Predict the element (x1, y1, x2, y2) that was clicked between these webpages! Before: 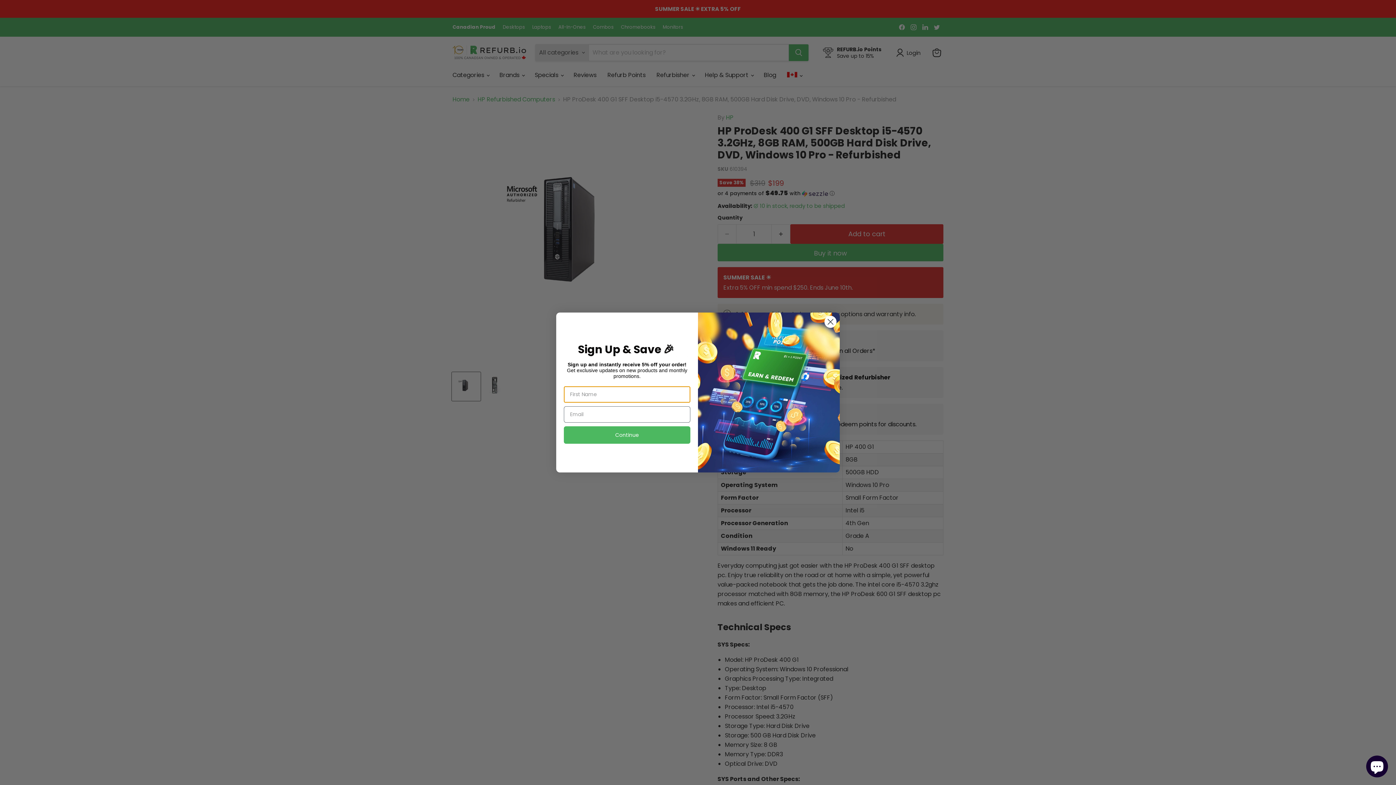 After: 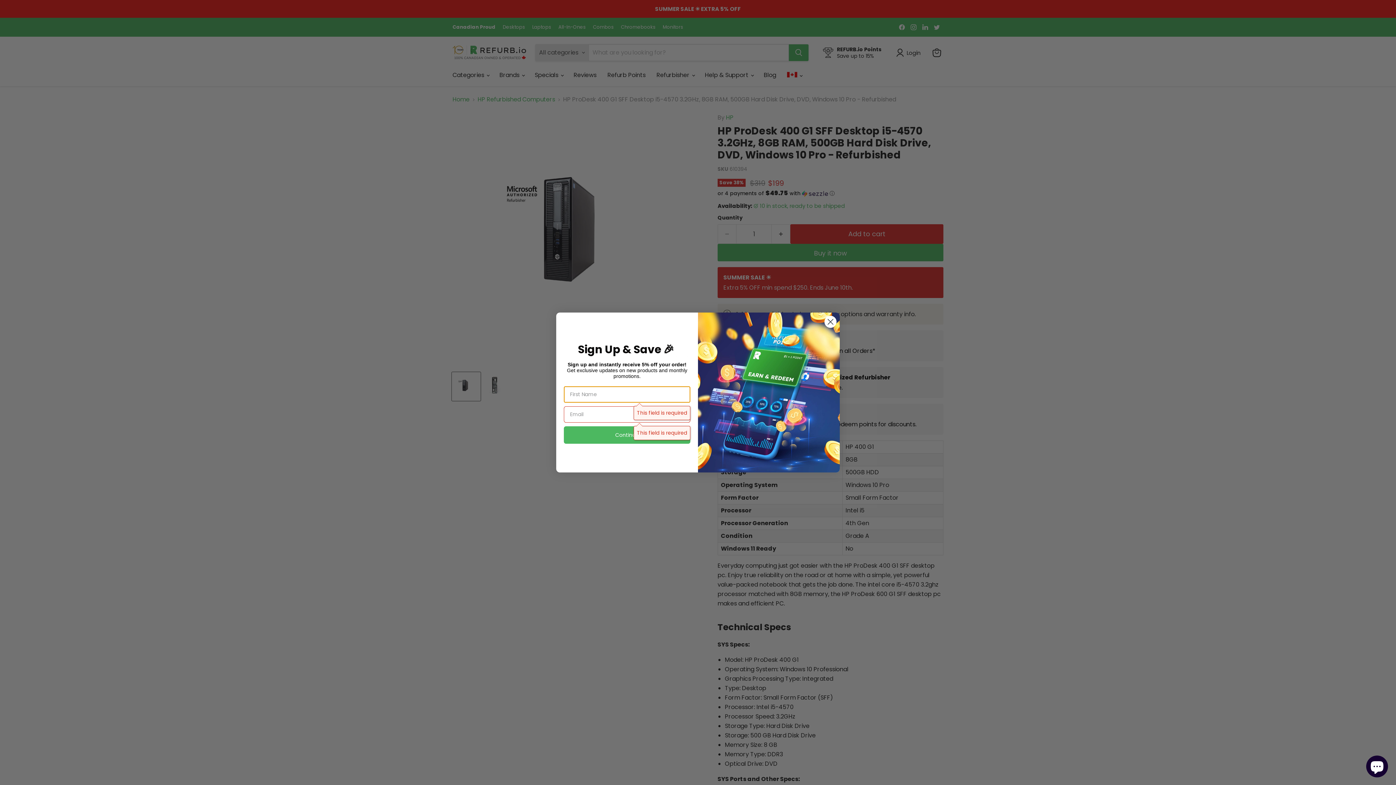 Action: label: Continue bbox: (564, 426, 690, 443)